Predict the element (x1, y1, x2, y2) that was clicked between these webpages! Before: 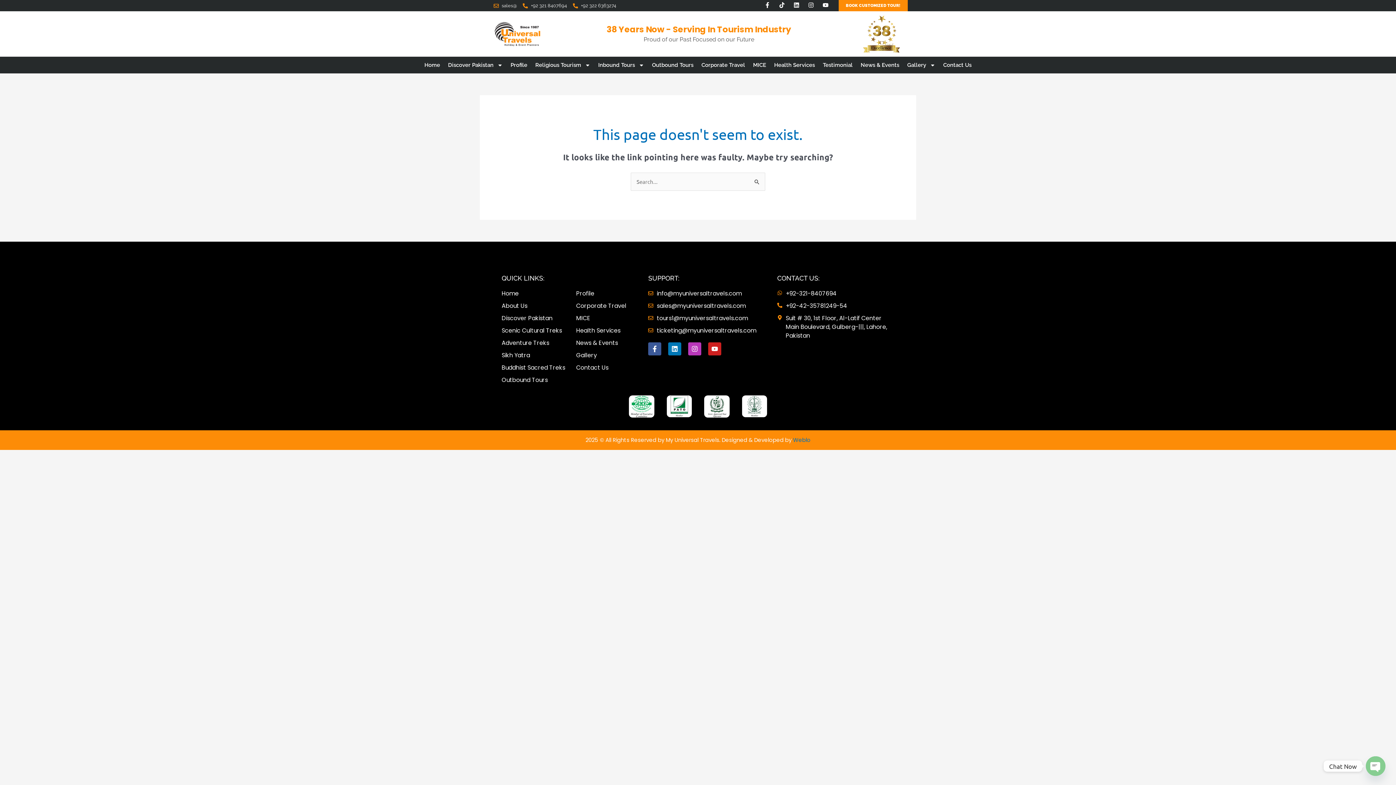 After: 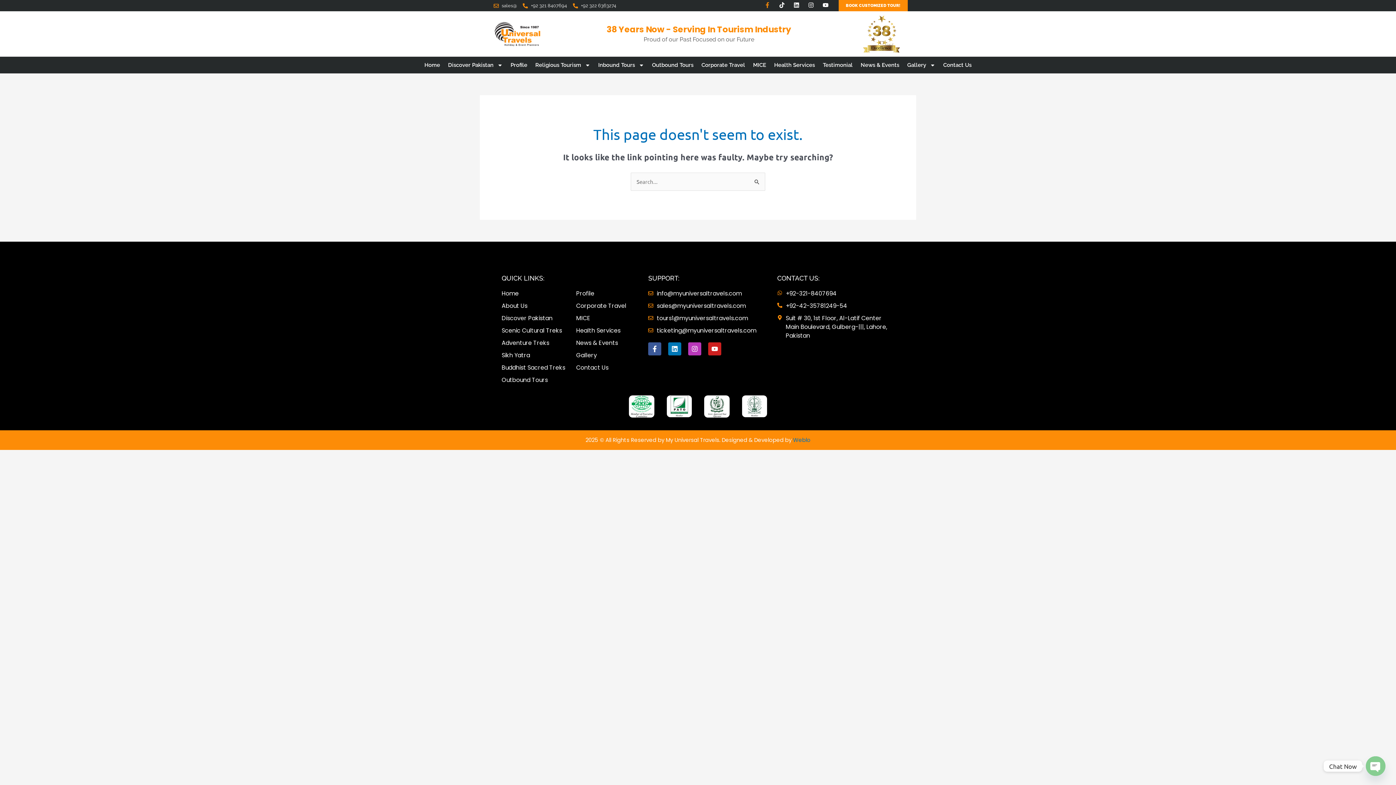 Action: label: Facebook-f bbox: (764, 2, 770, 7)